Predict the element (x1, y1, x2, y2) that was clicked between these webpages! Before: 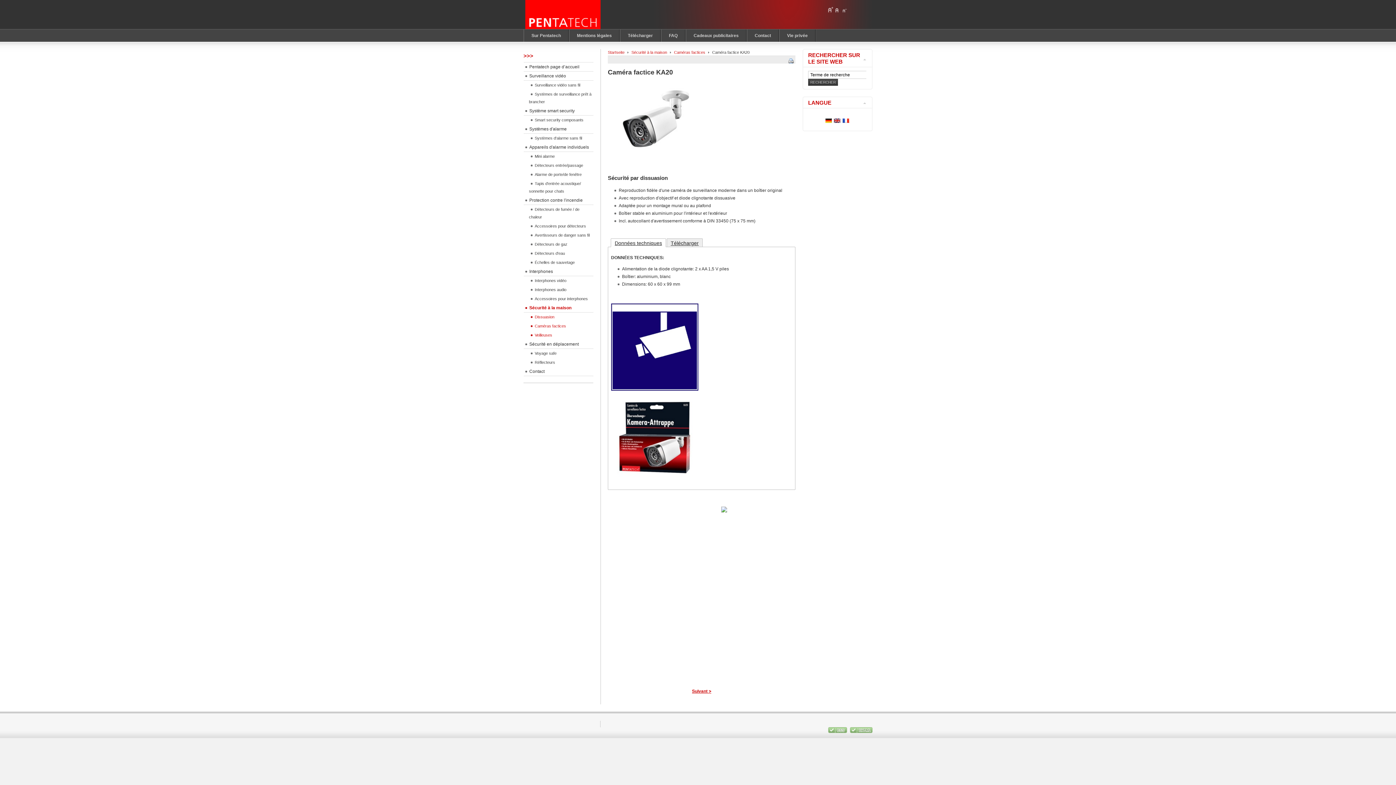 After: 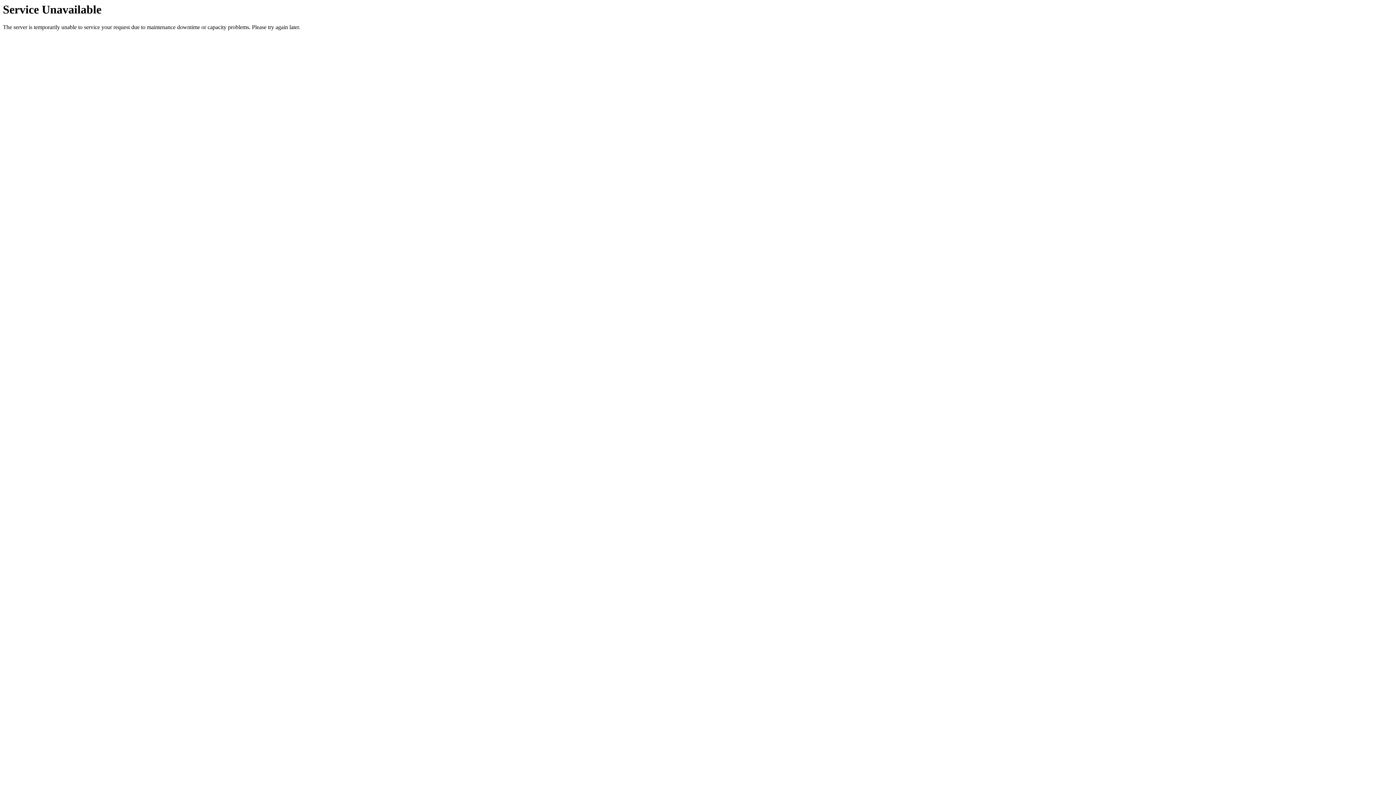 Action: label: Caméras factices bbox: (674, 50, 705, 54)